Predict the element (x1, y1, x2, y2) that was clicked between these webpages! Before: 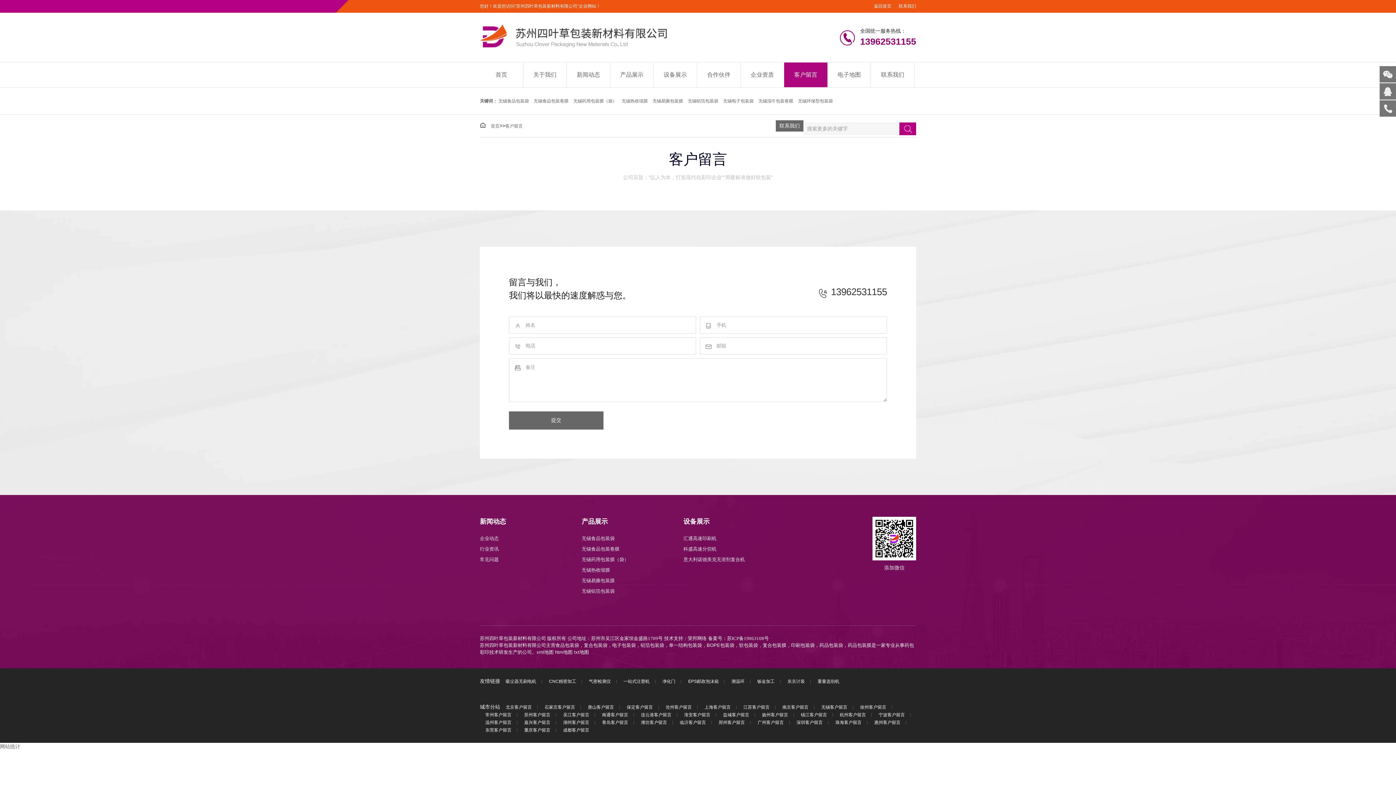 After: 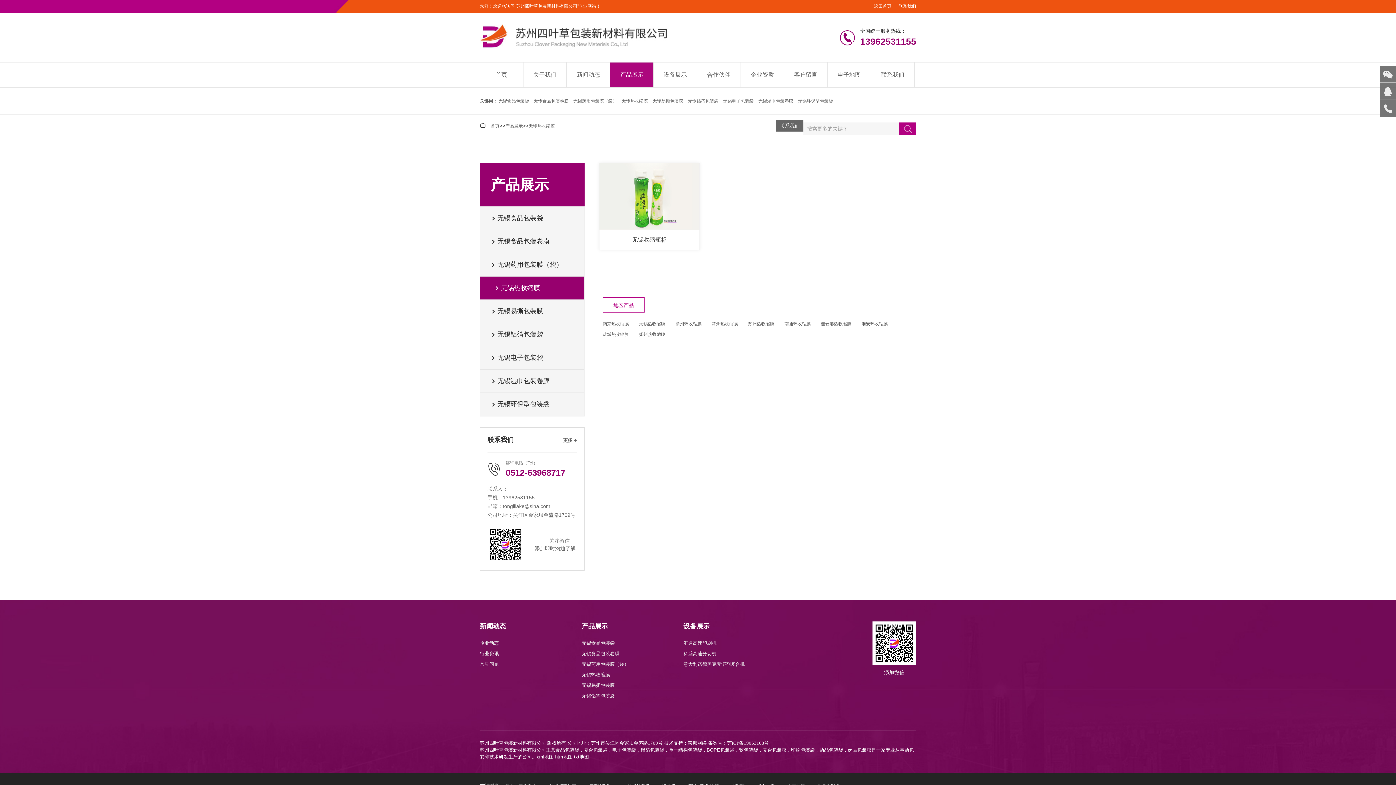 Action: label: 无锡热收缩膜 bbox: (581, 565, 676, 575)